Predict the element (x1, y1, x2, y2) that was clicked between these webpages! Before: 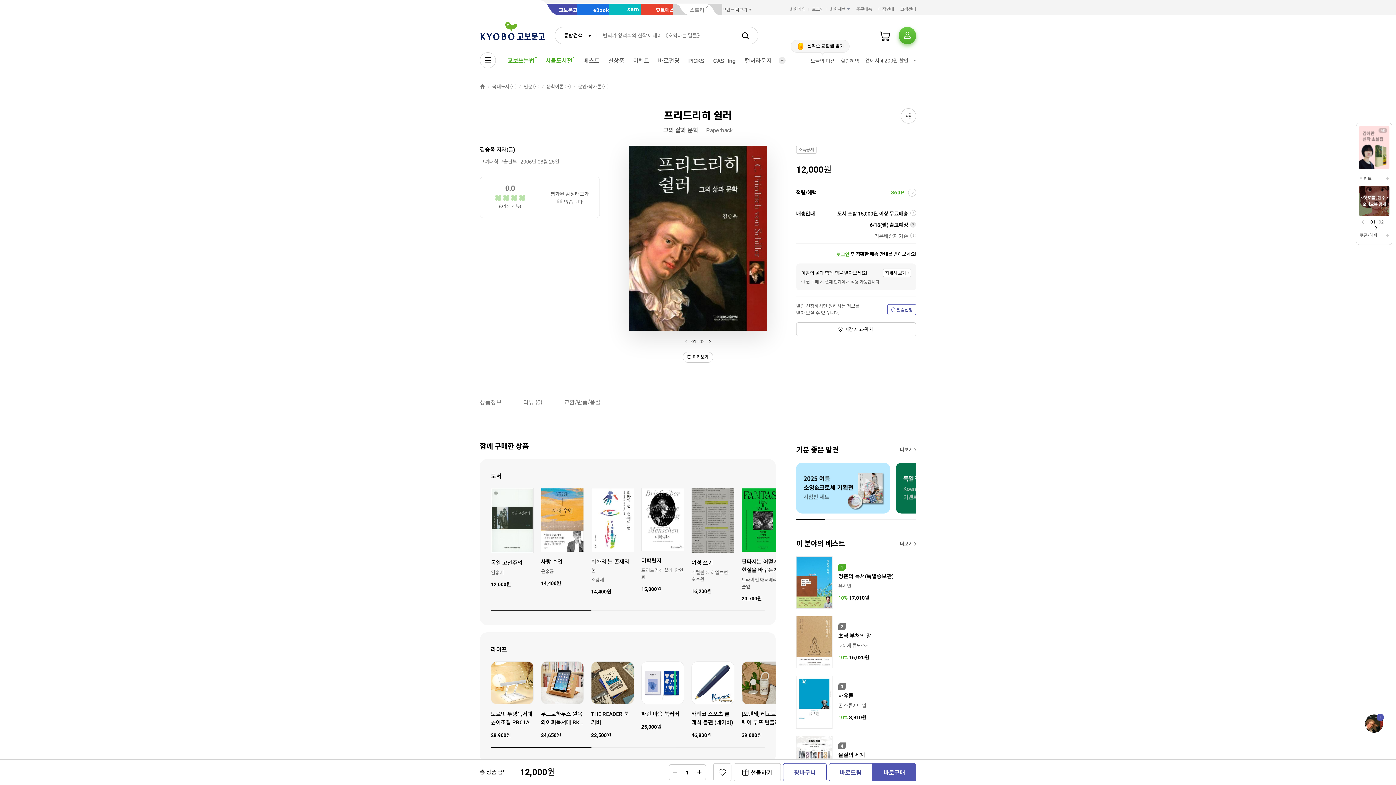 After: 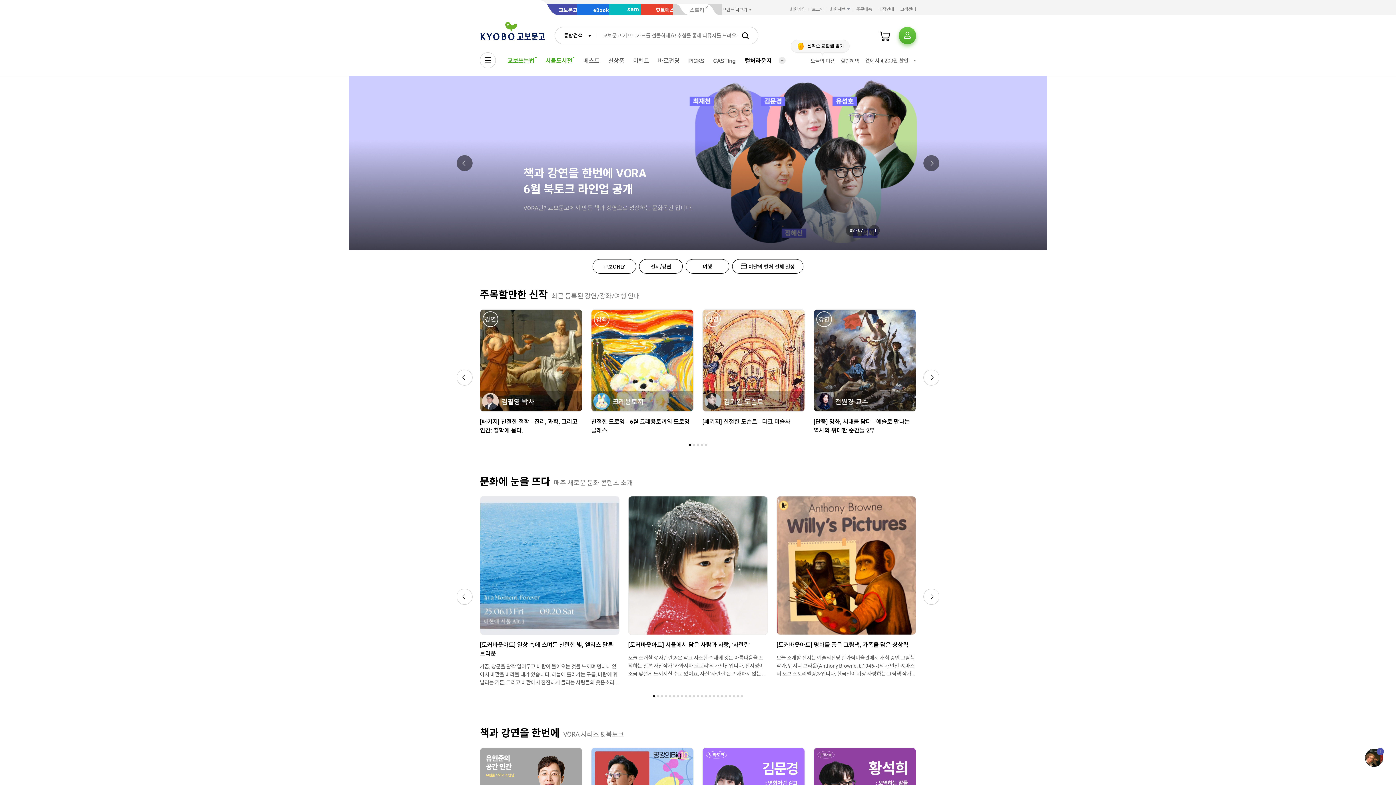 Action: label: 컬처라운지 bbox: (740, 54, 776, 67)